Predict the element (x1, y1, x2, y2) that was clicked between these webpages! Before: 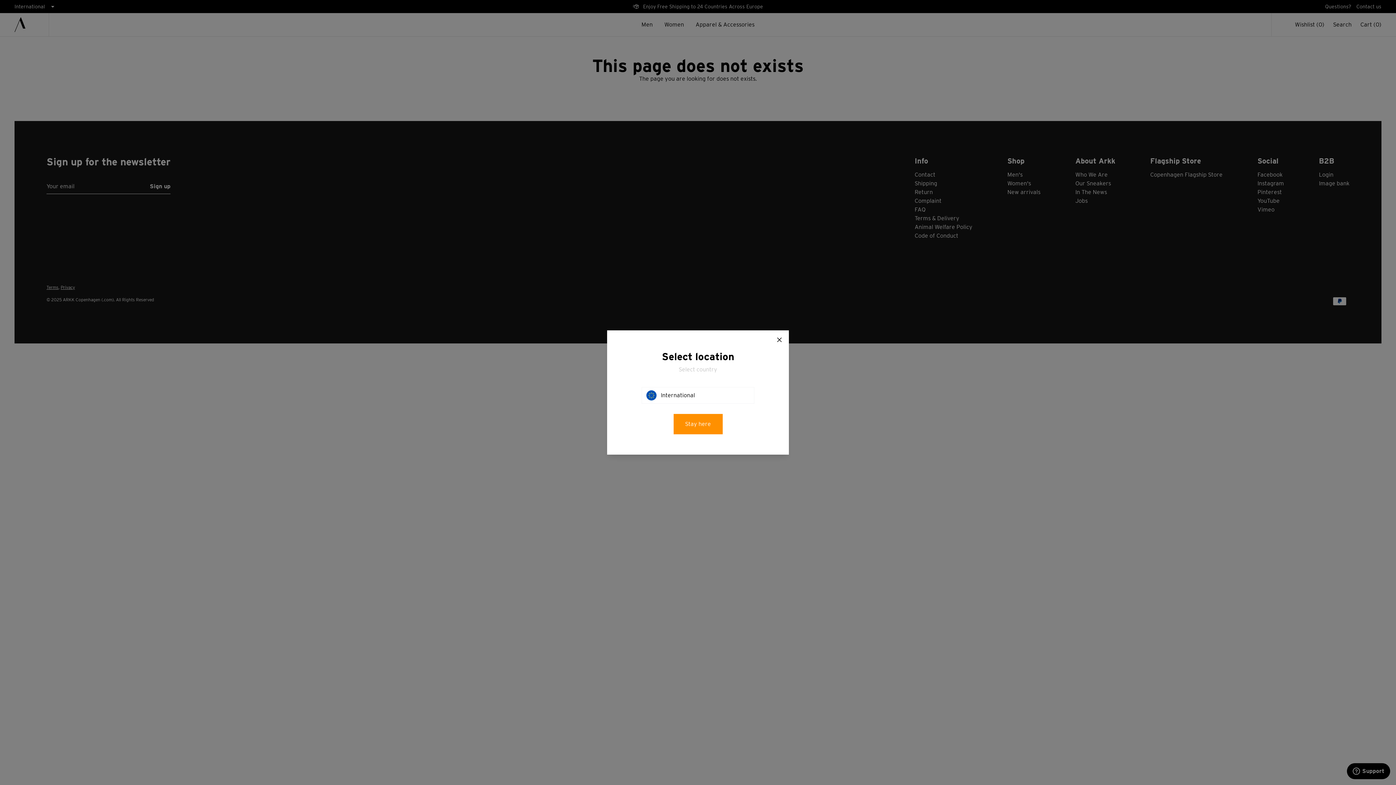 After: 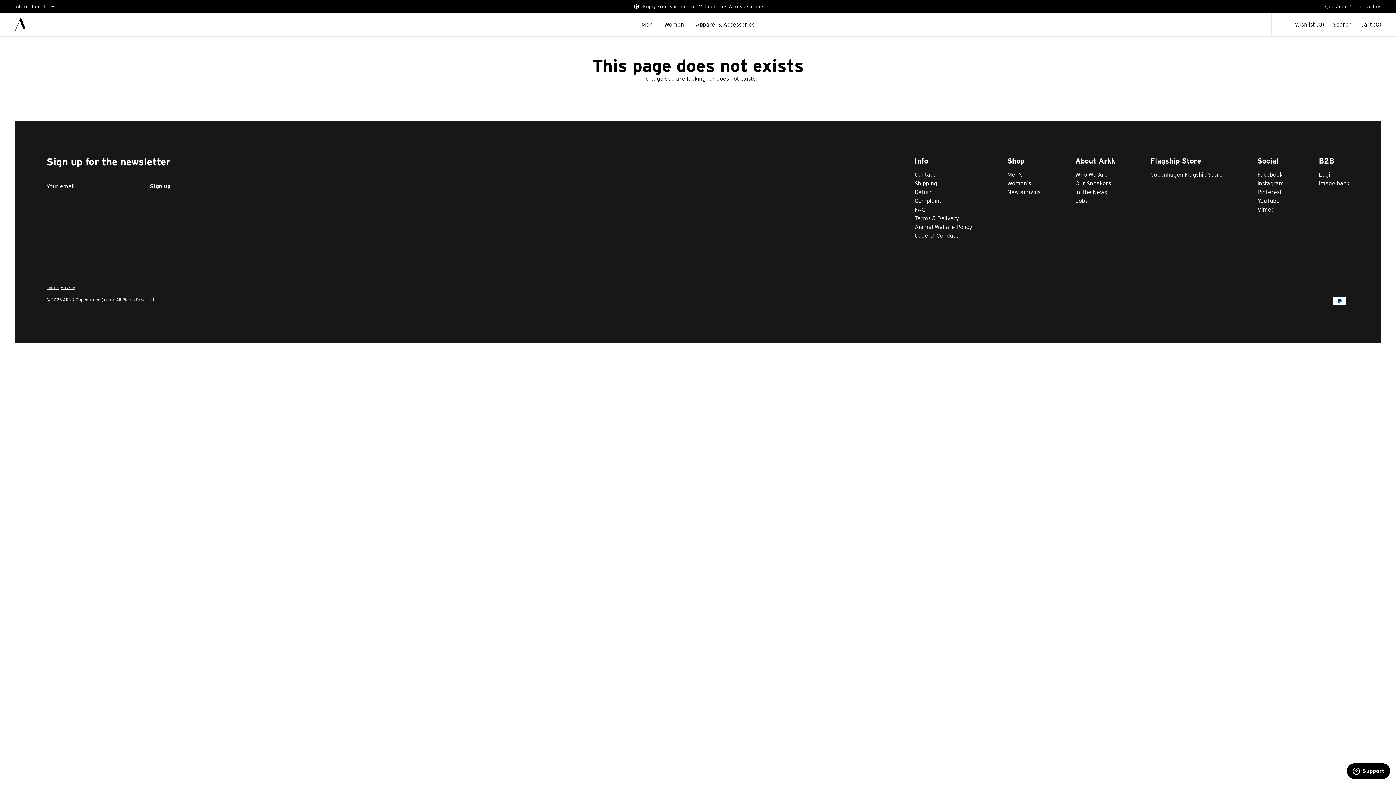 Action: label: Close bbox: (777, 337, 781, 342)